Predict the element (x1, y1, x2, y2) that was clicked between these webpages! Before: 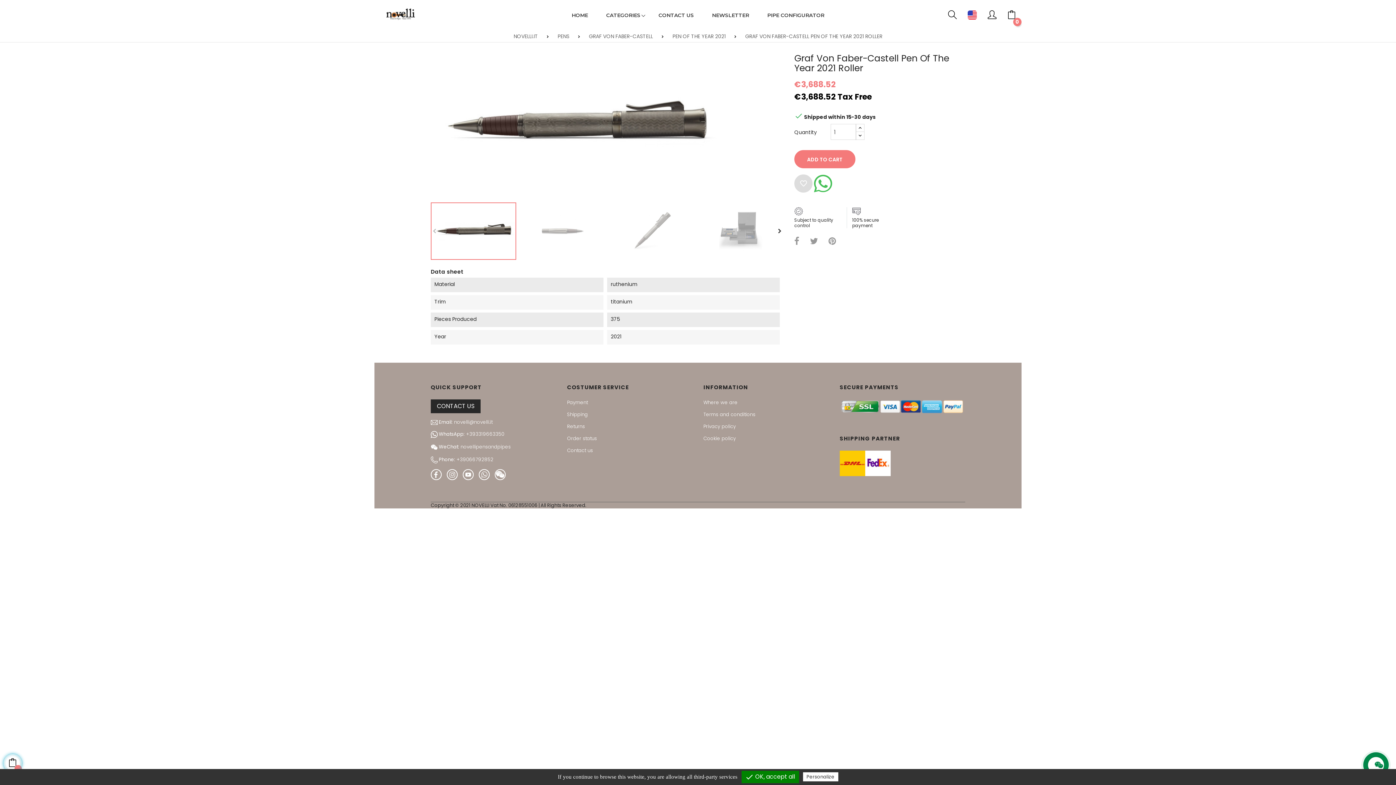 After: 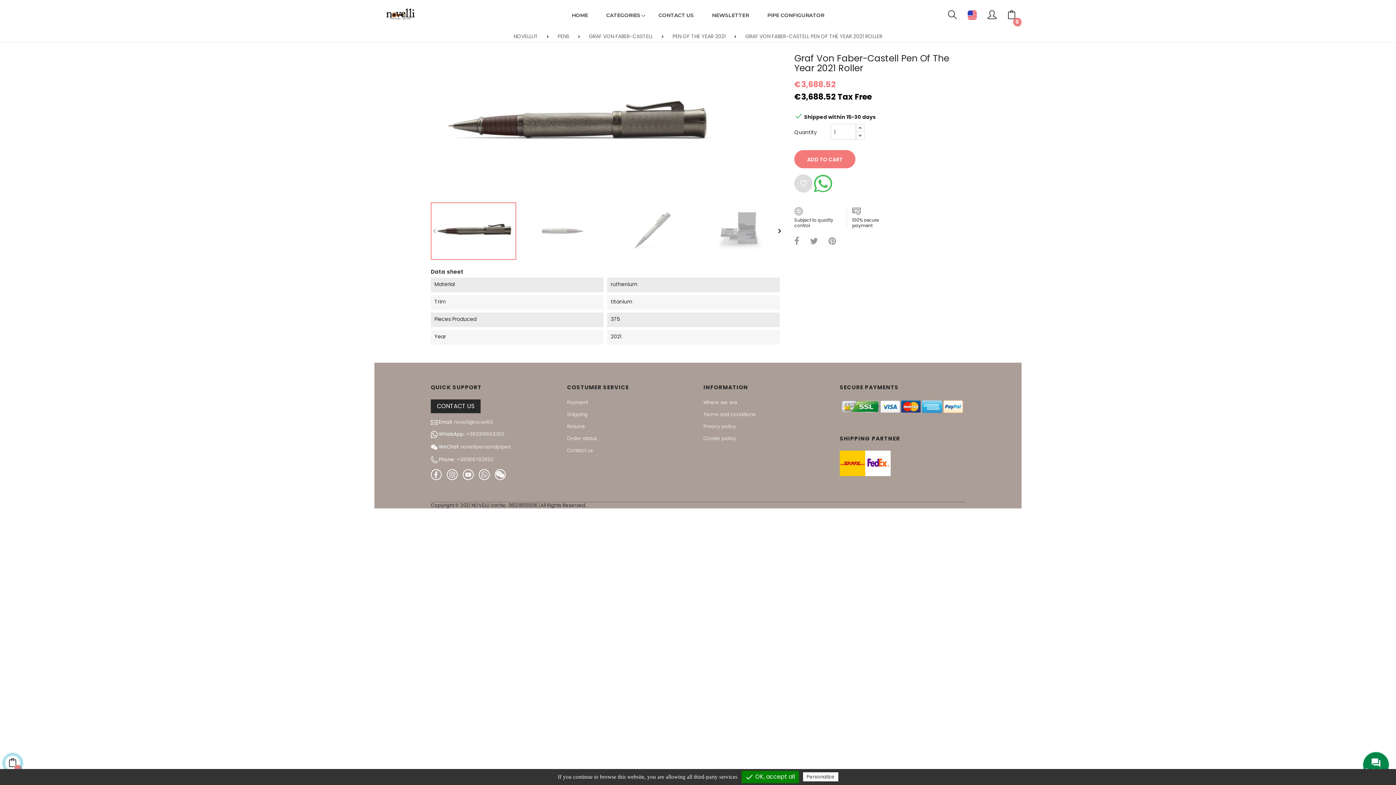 Action: bbox: (703, 435, 736, 442) label: Cookie policy